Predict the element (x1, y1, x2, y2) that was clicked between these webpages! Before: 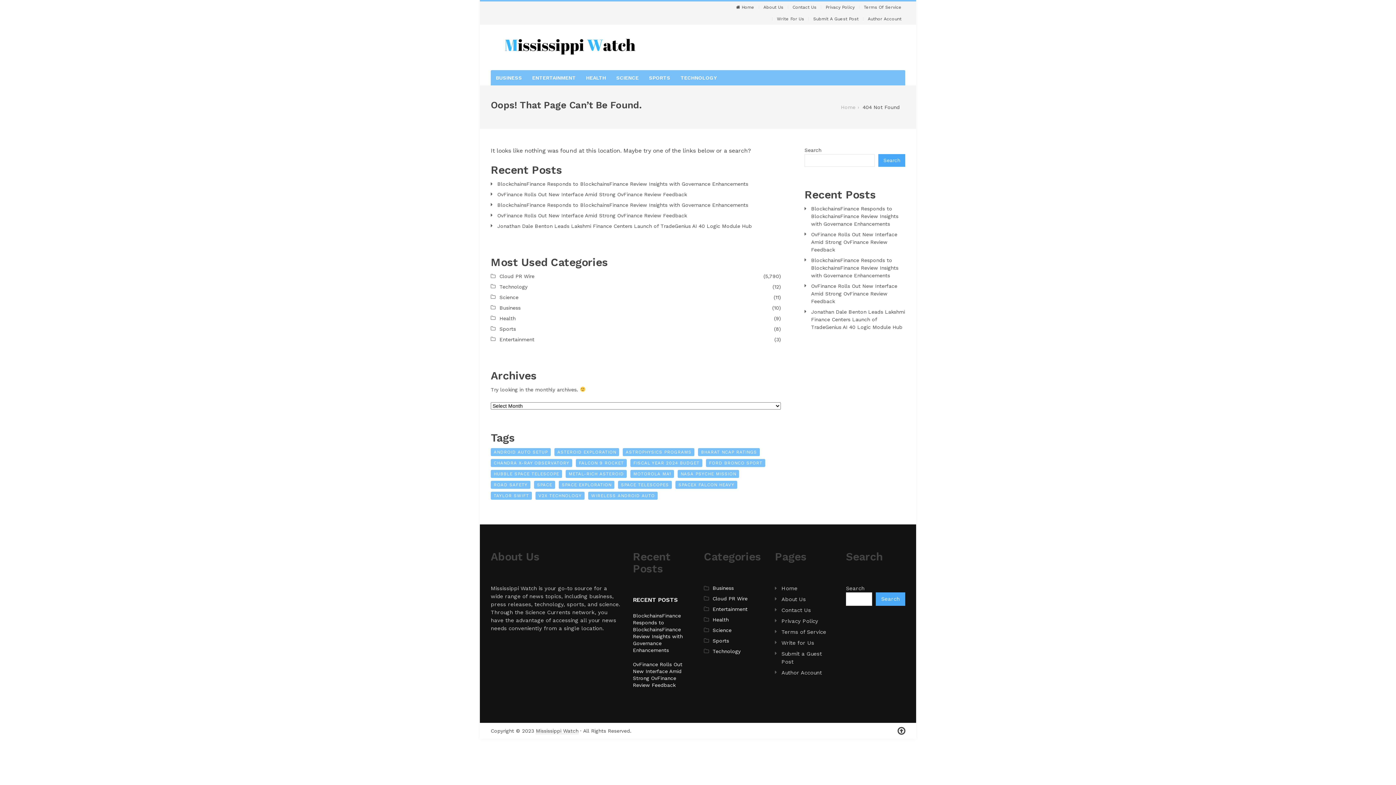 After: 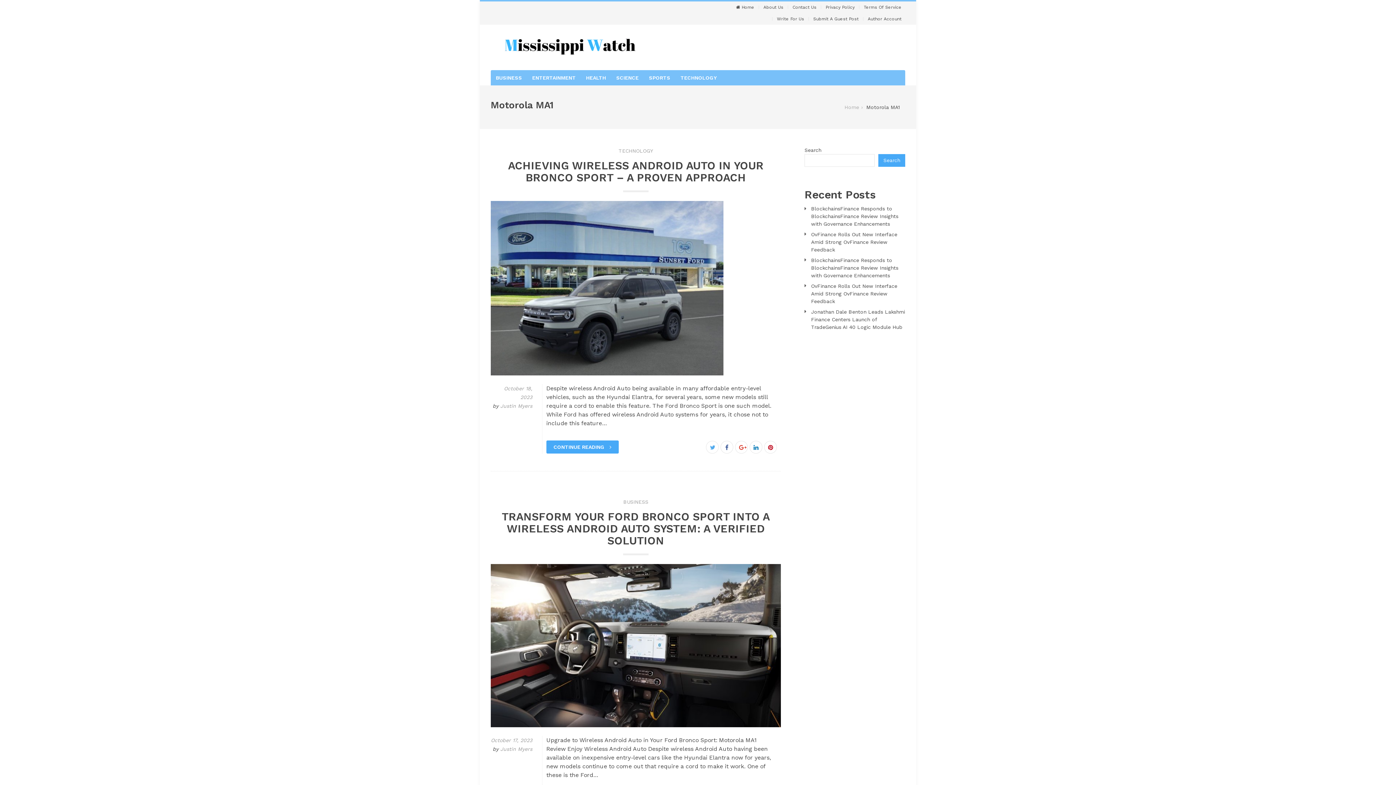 Action: bbox: (630, 470, 674, 478) label: MOTOROLA MA1